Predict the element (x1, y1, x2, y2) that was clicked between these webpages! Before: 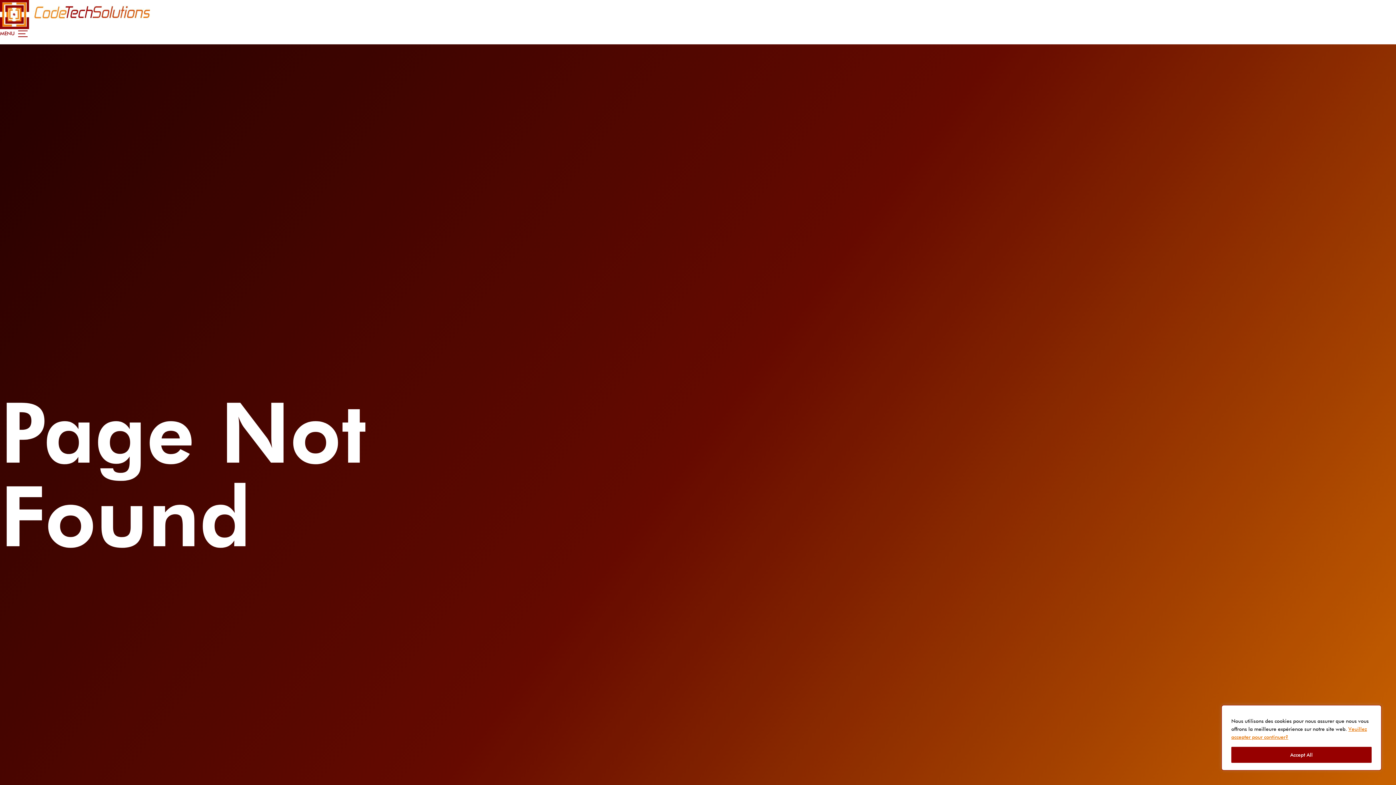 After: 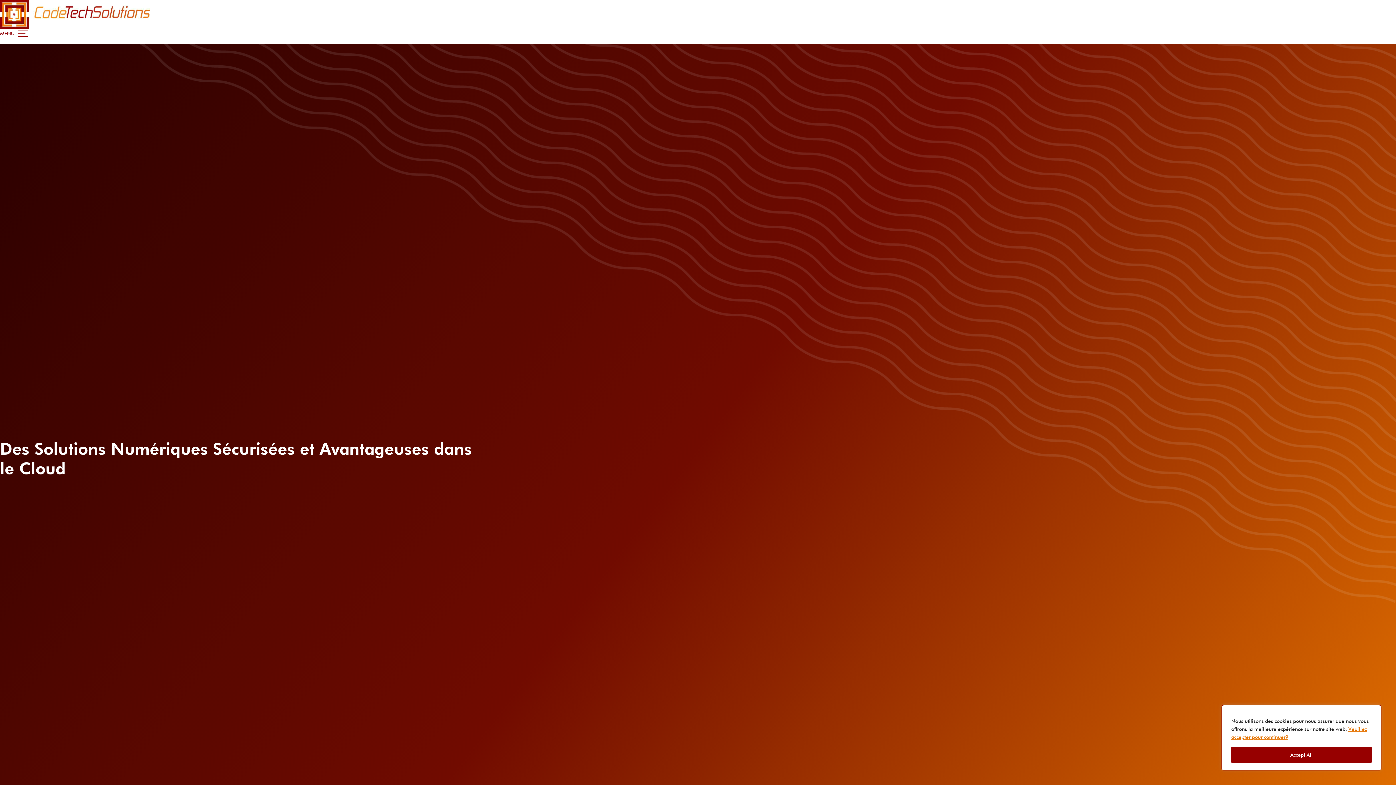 Action: bbox: (0, 0, 150, 30)